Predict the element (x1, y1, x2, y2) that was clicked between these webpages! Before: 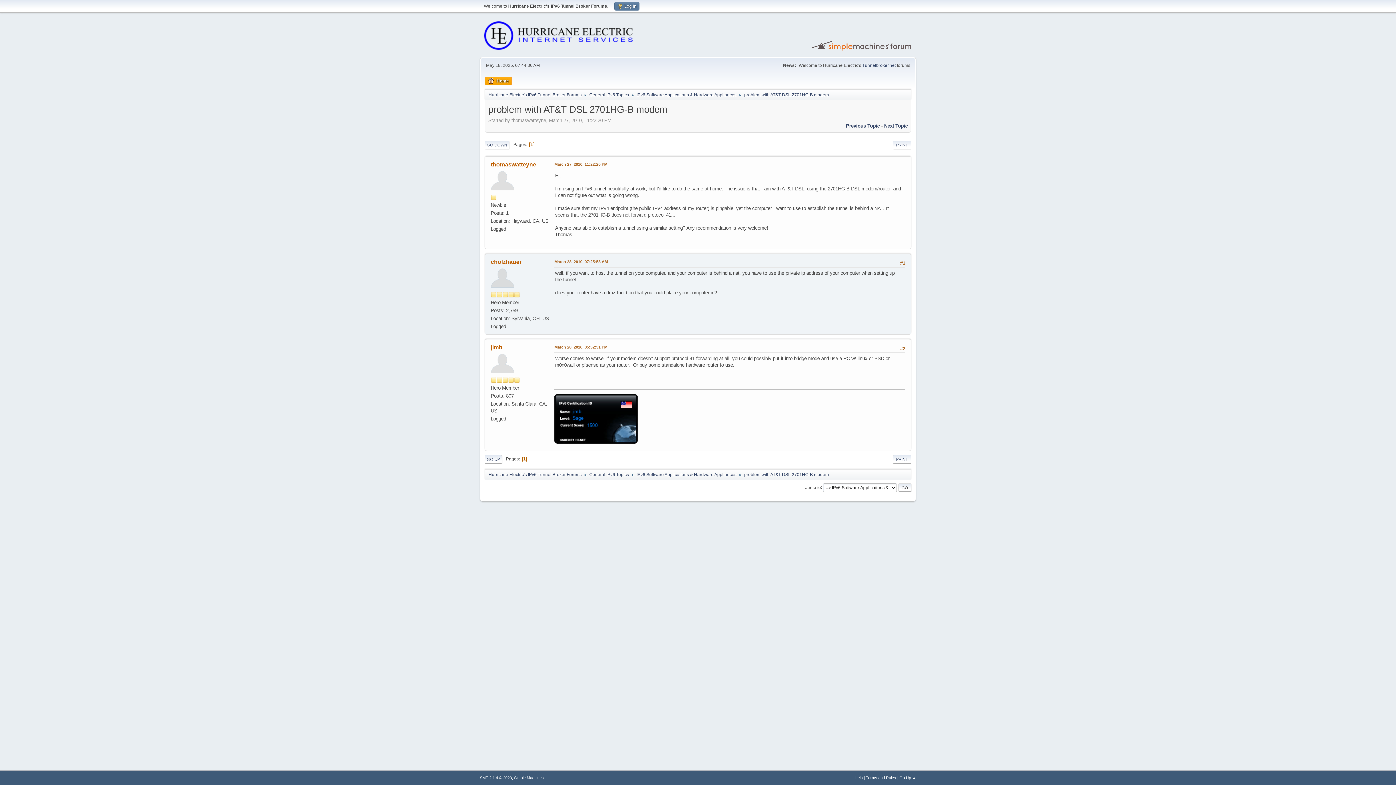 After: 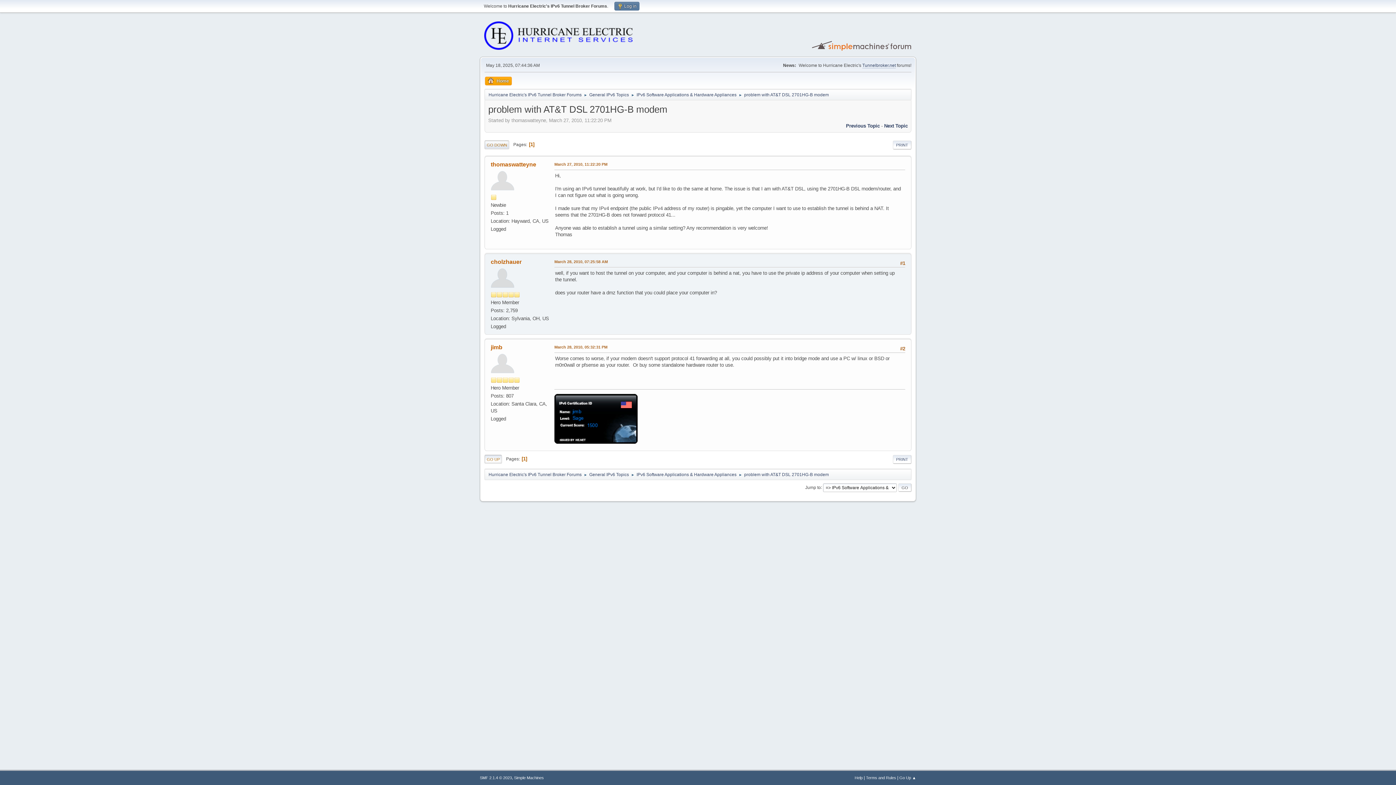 Action: bbox: (484, 140, 509, 149) label: GO DOWN